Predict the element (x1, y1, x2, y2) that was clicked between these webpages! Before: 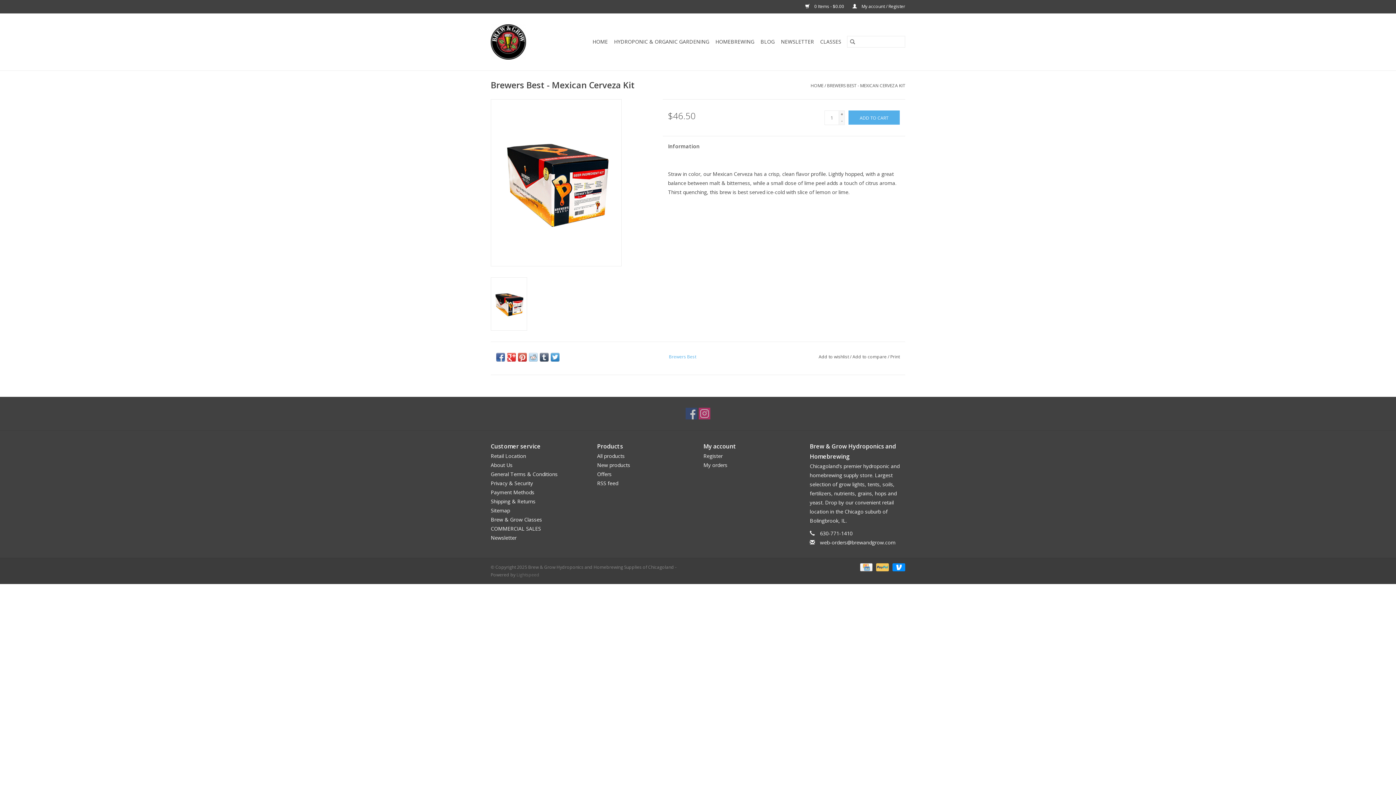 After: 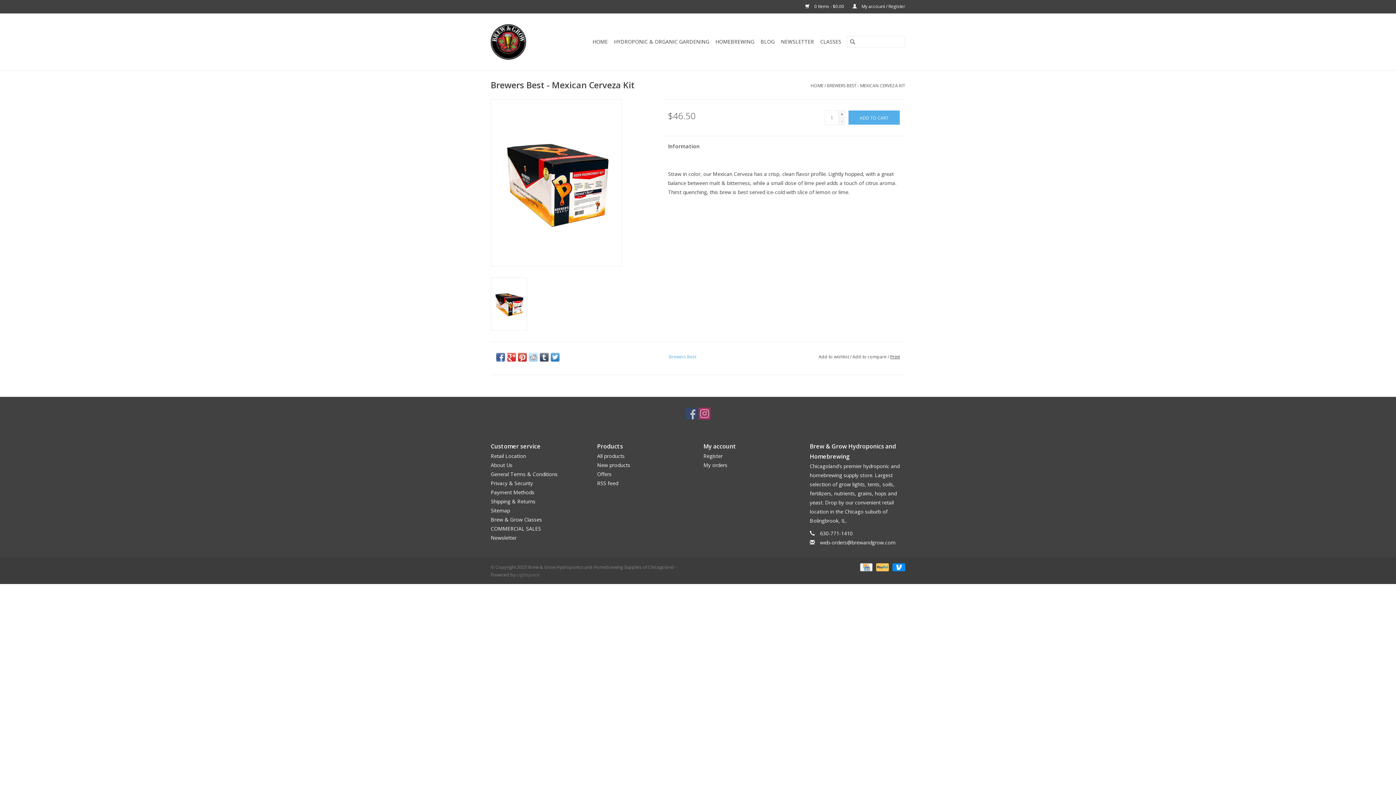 Action: bbox: (890, 353, 899, 359) label: Print